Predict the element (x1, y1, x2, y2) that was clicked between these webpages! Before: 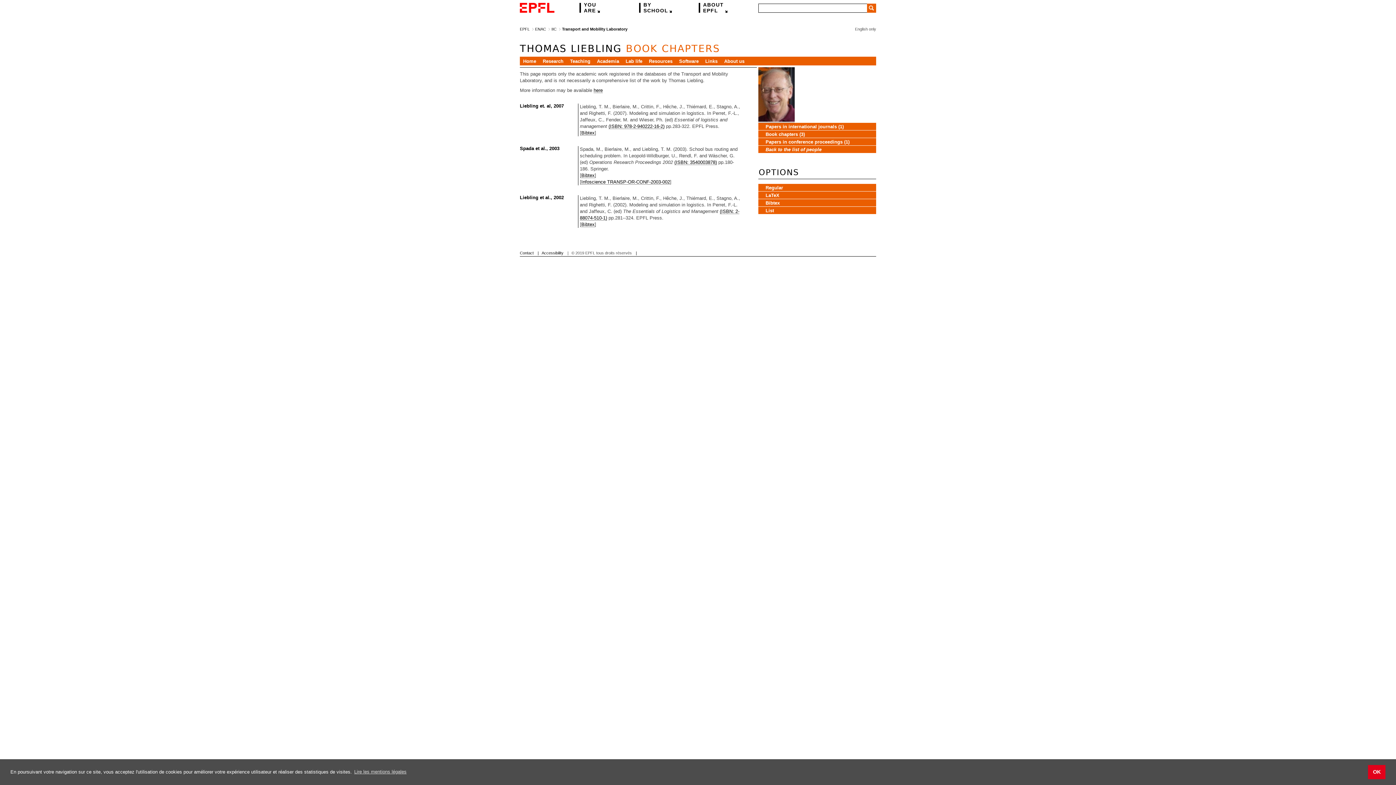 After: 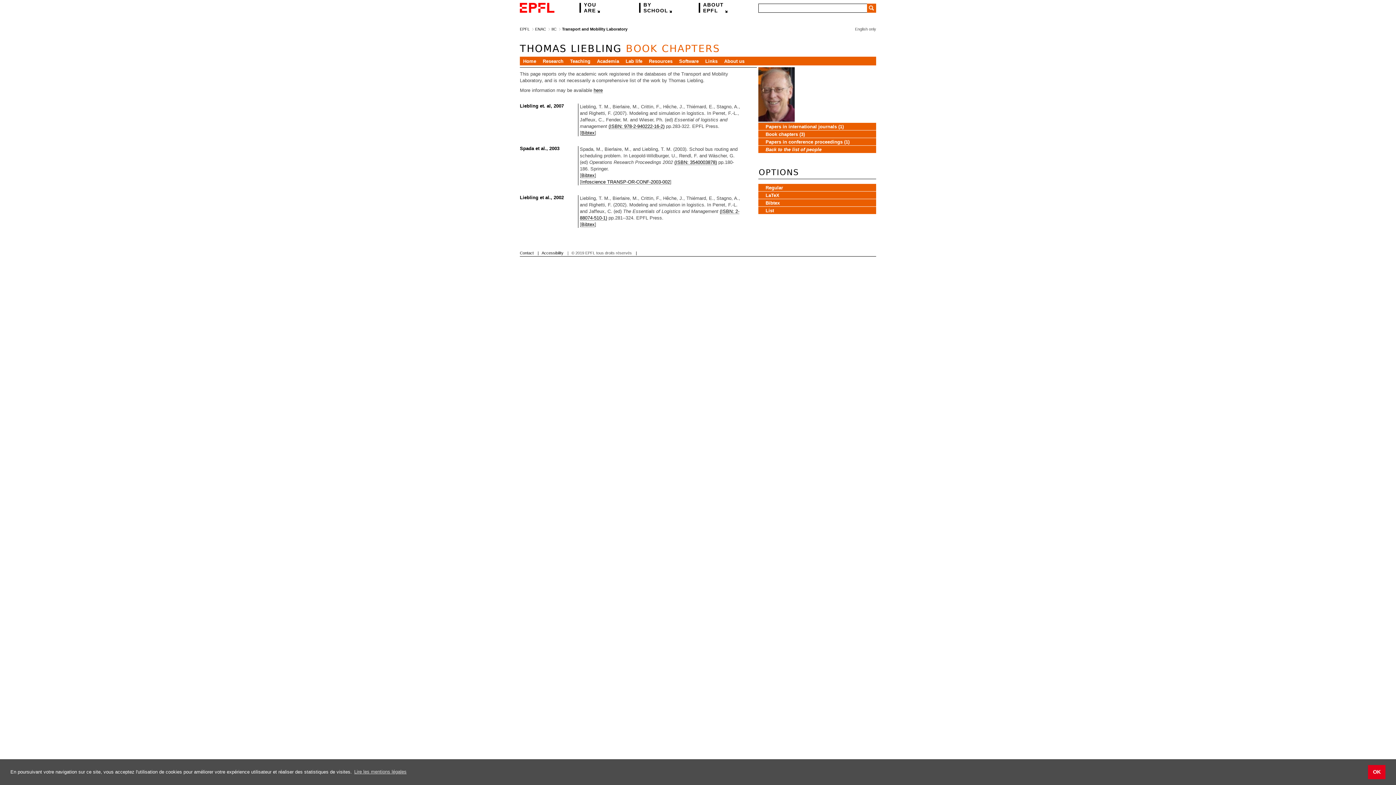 Action: bbox: (581, 130, 594, 135) label: Bibtex